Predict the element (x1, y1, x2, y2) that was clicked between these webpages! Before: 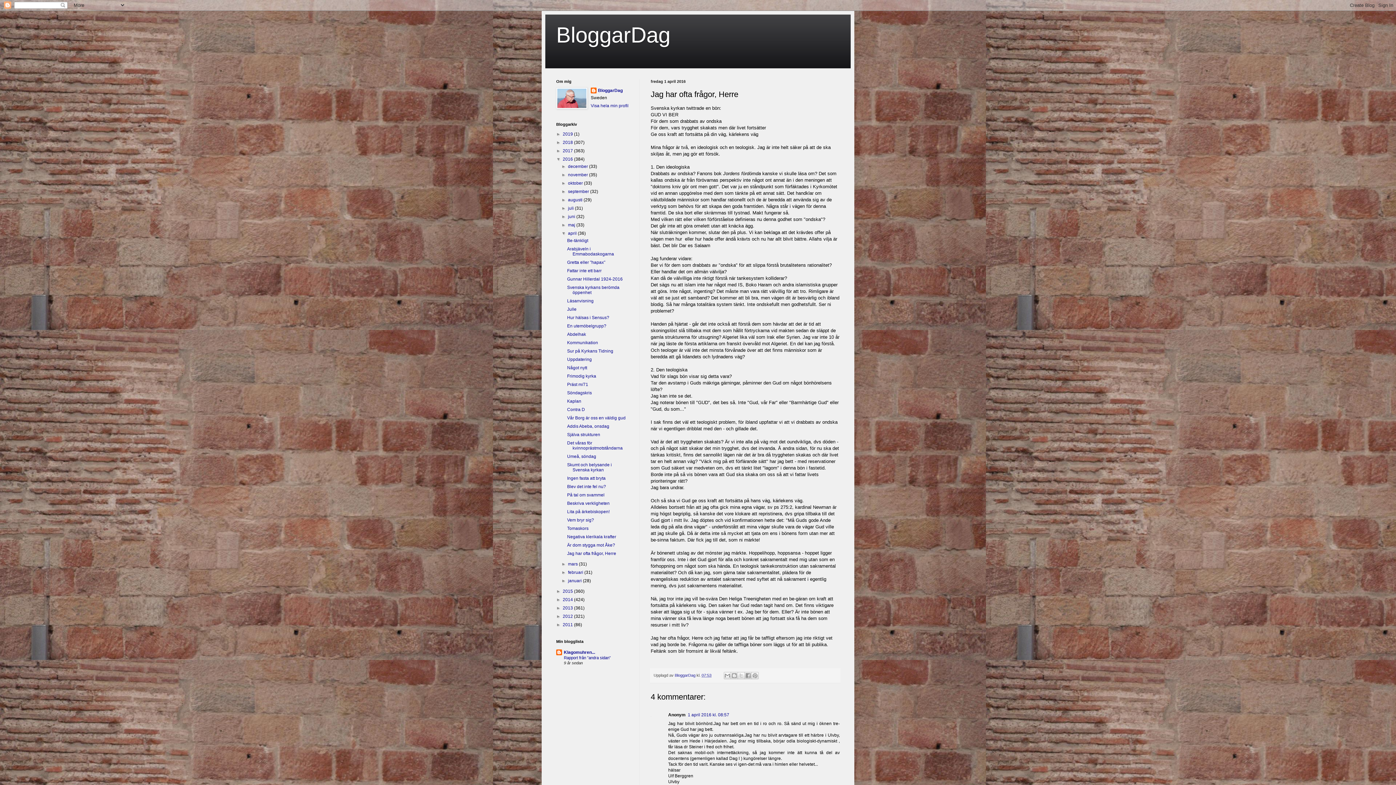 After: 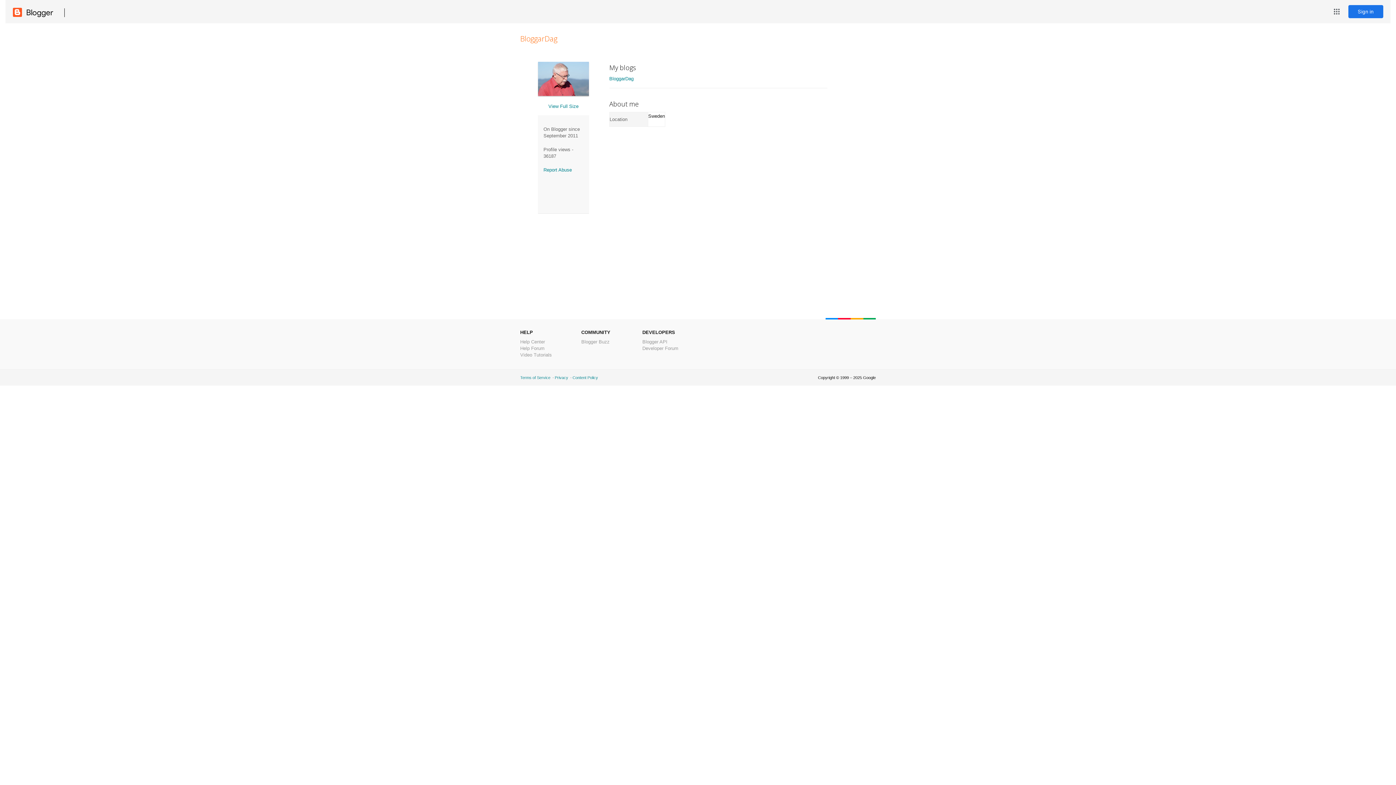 Action: bbox: (674, 673, 696, 677) label: BloggarDag 